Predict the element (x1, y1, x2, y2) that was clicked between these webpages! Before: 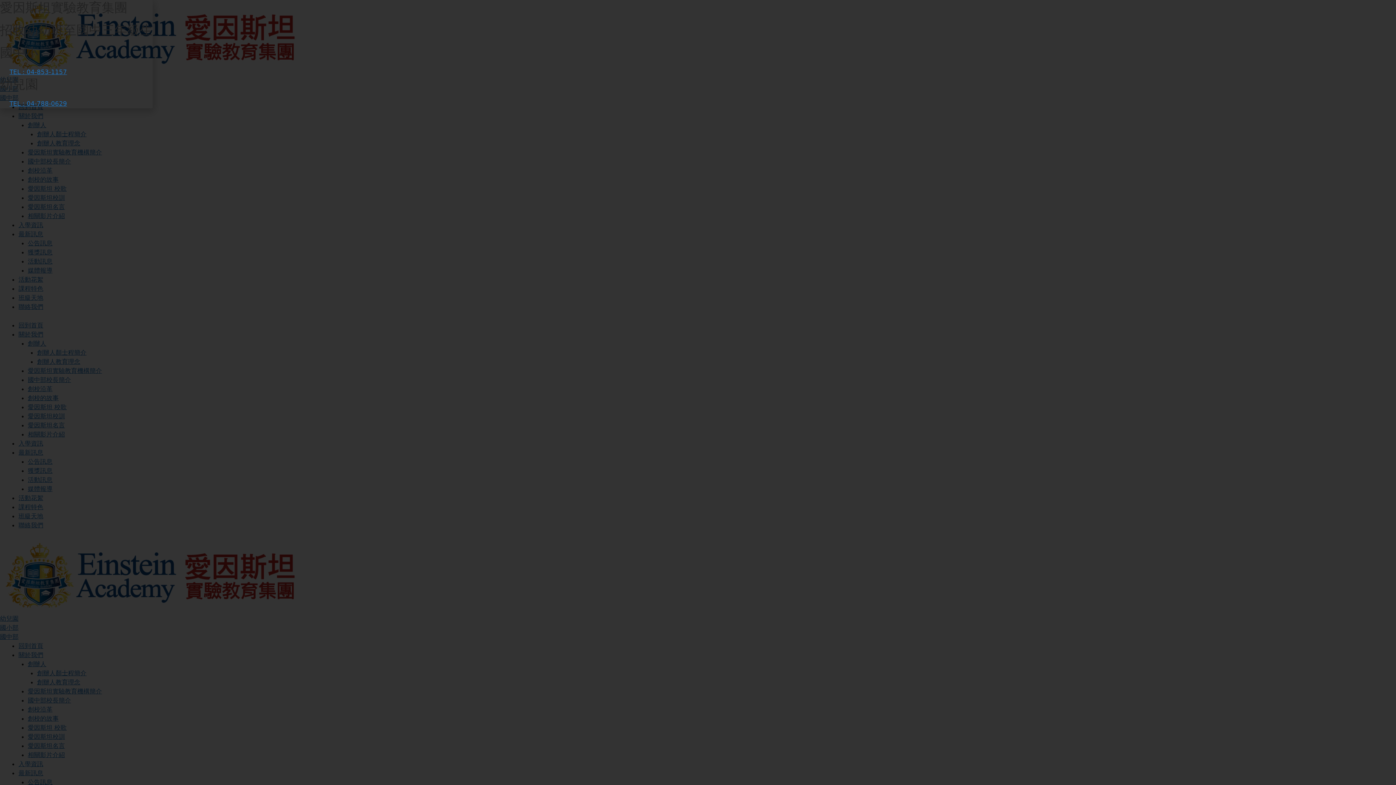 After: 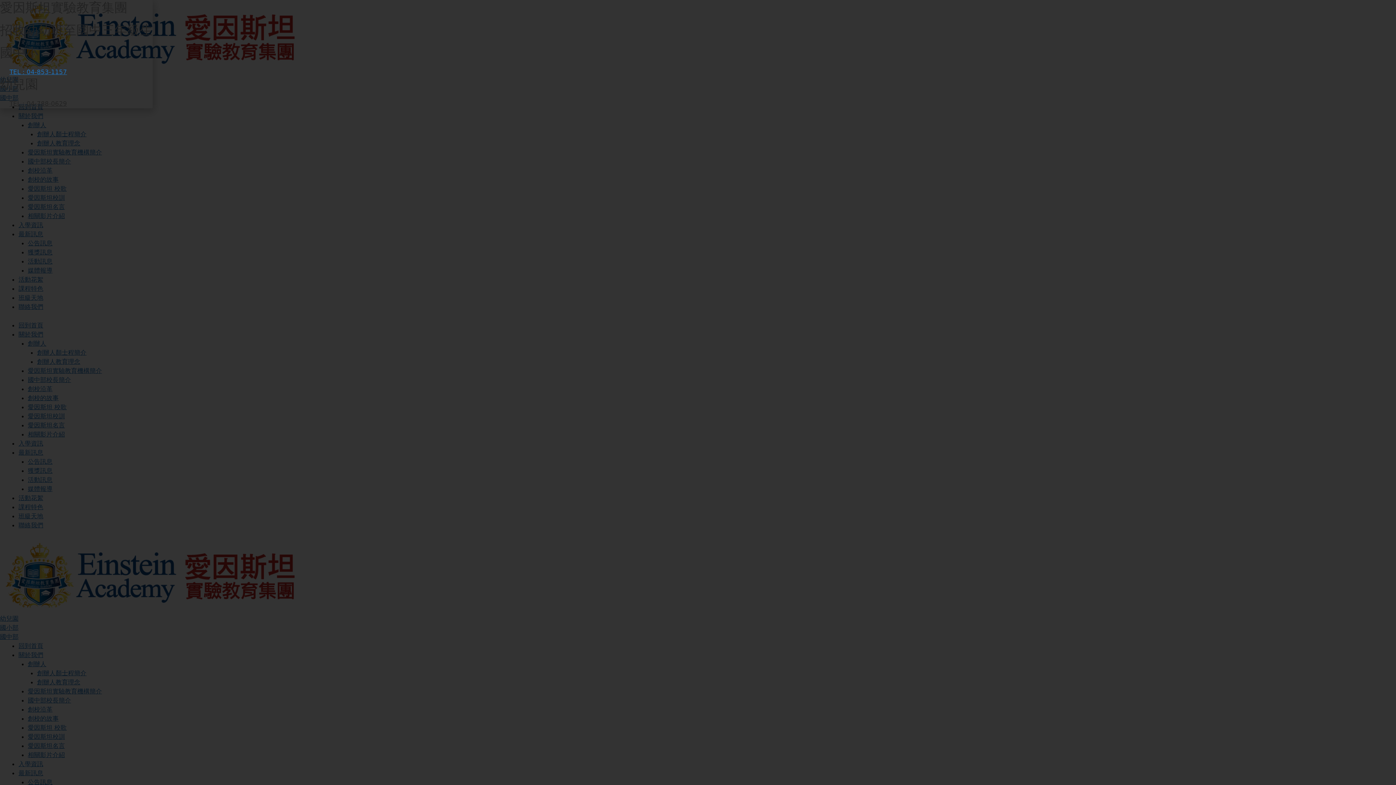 Action: label: TEL：04-788-0629 bbox: (0, 99, 152, 108)